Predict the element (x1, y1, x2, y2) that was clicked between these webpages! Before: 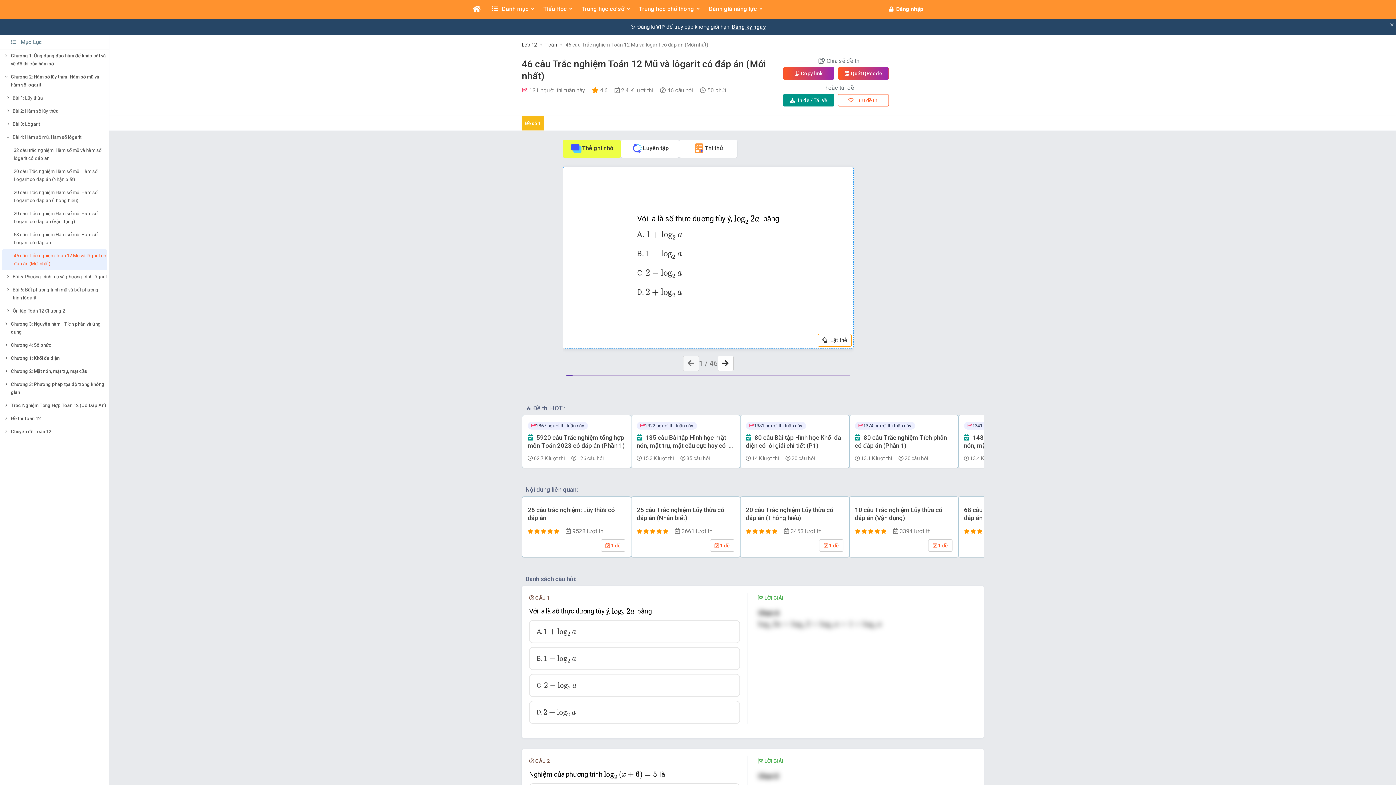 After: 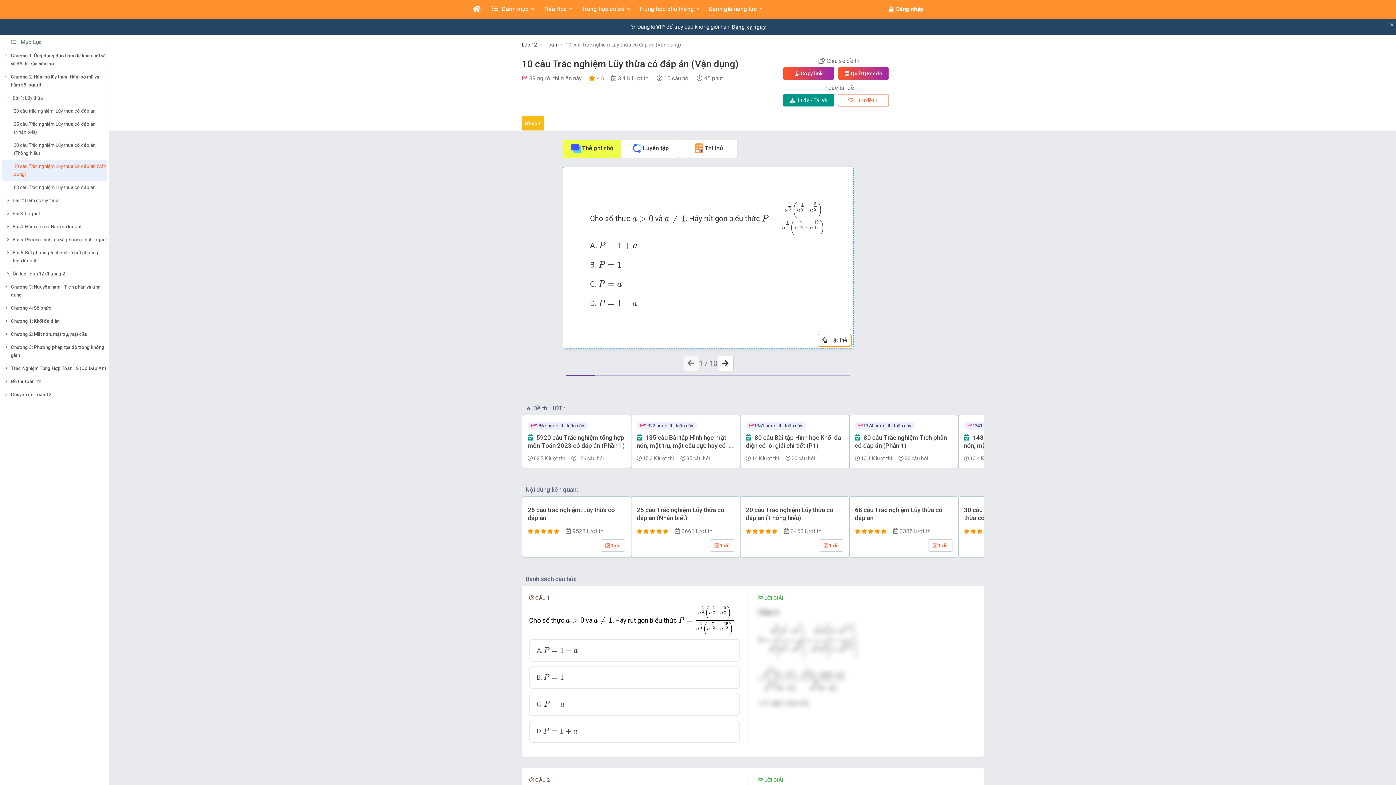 Action: bbox: (928, 539, 952, 551) label:  1 đề